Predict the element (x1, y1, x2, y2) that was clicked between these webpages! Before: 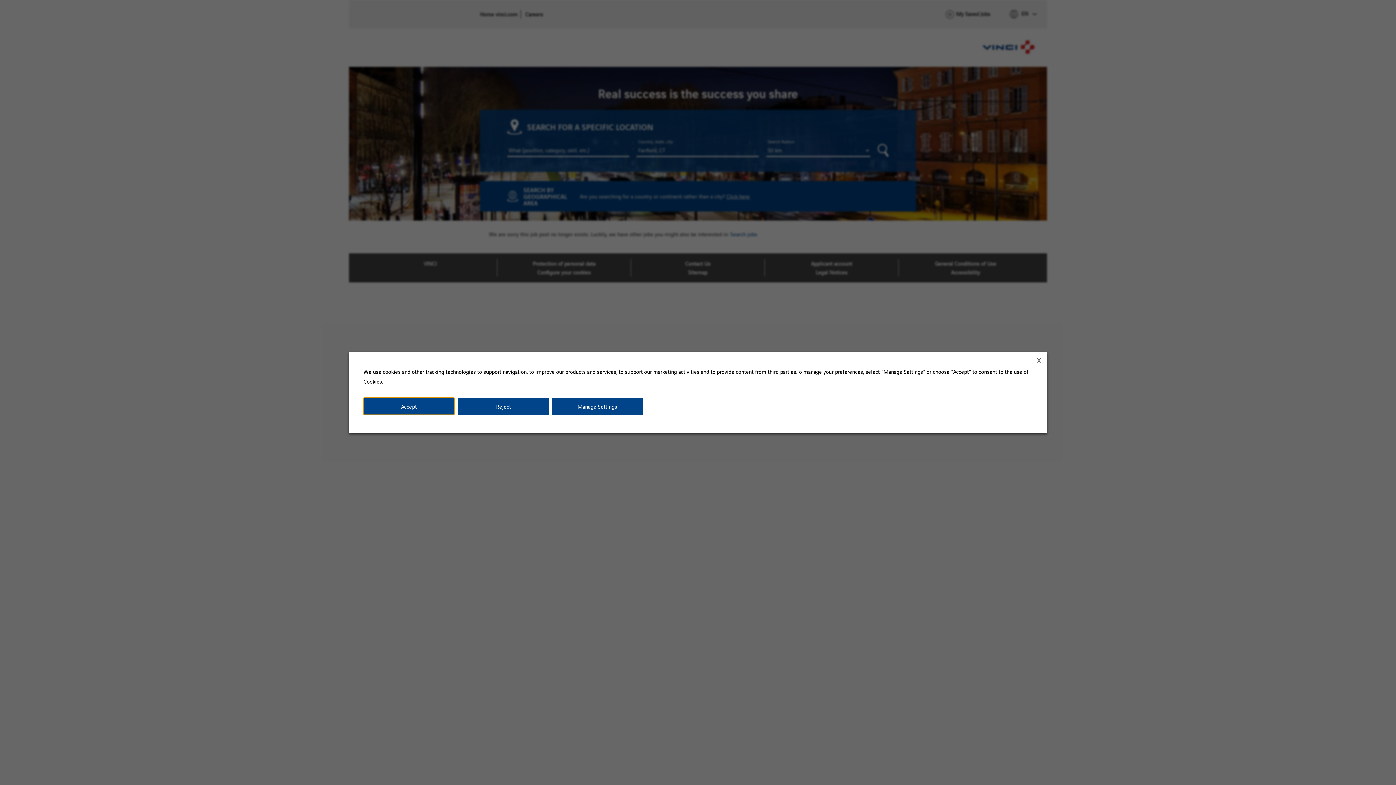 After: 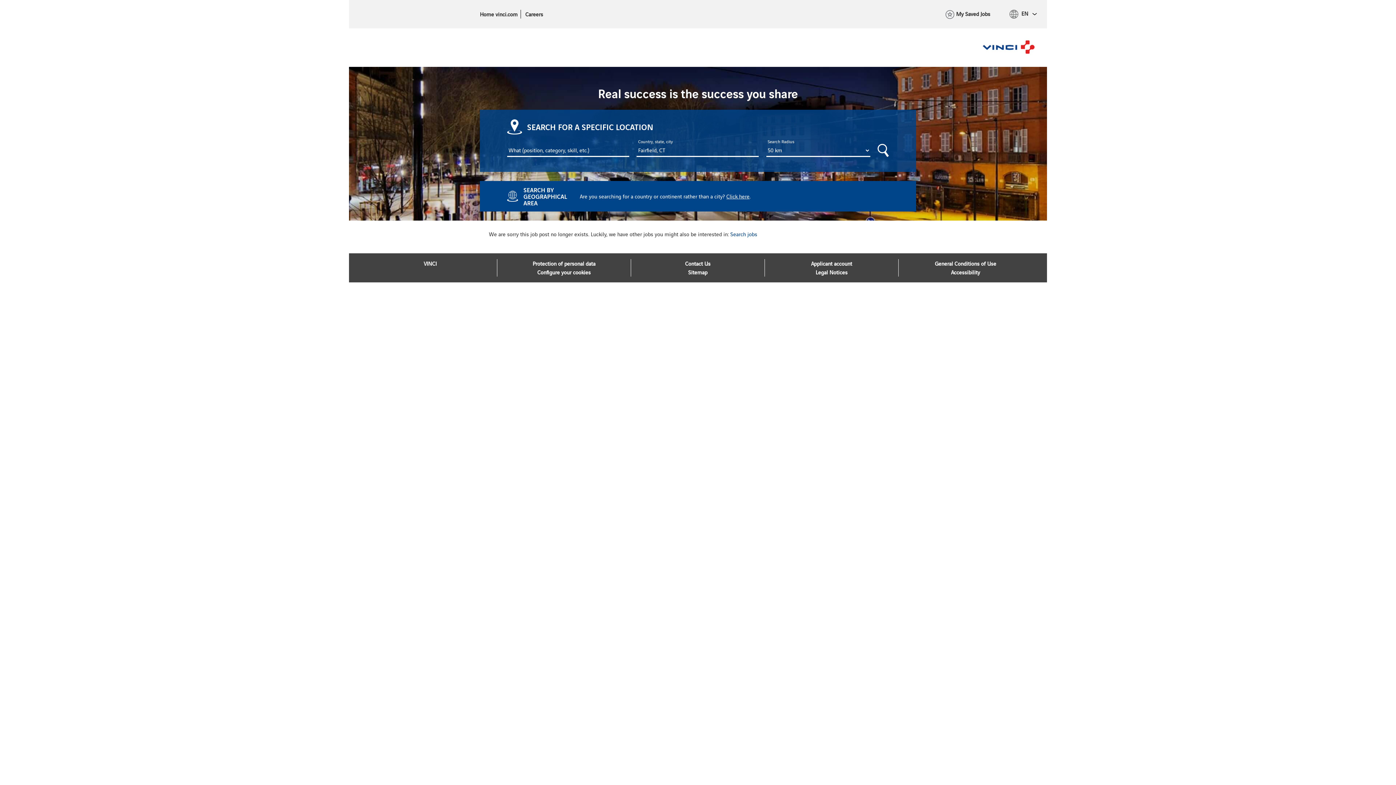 Action: bbox: (1034, 355, 1043, 364) label: X